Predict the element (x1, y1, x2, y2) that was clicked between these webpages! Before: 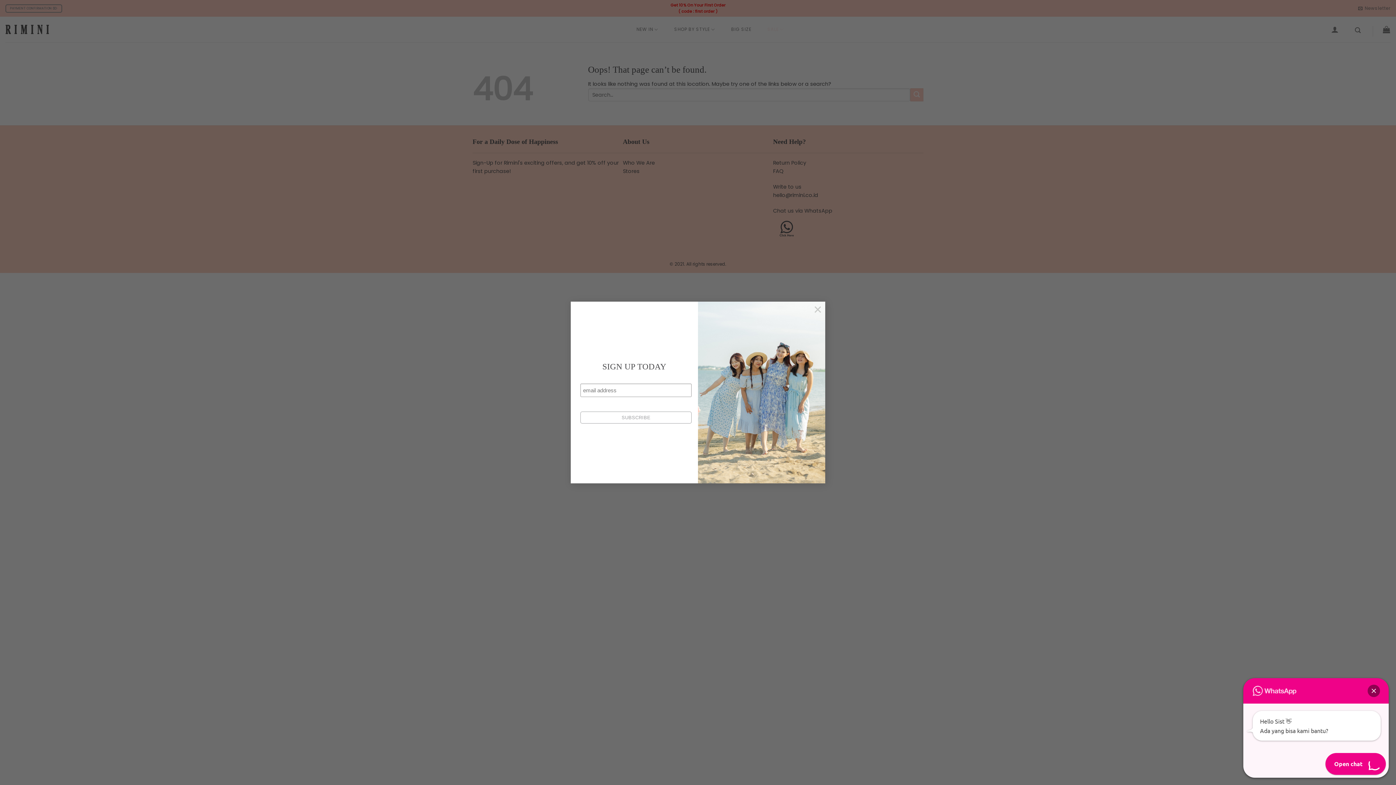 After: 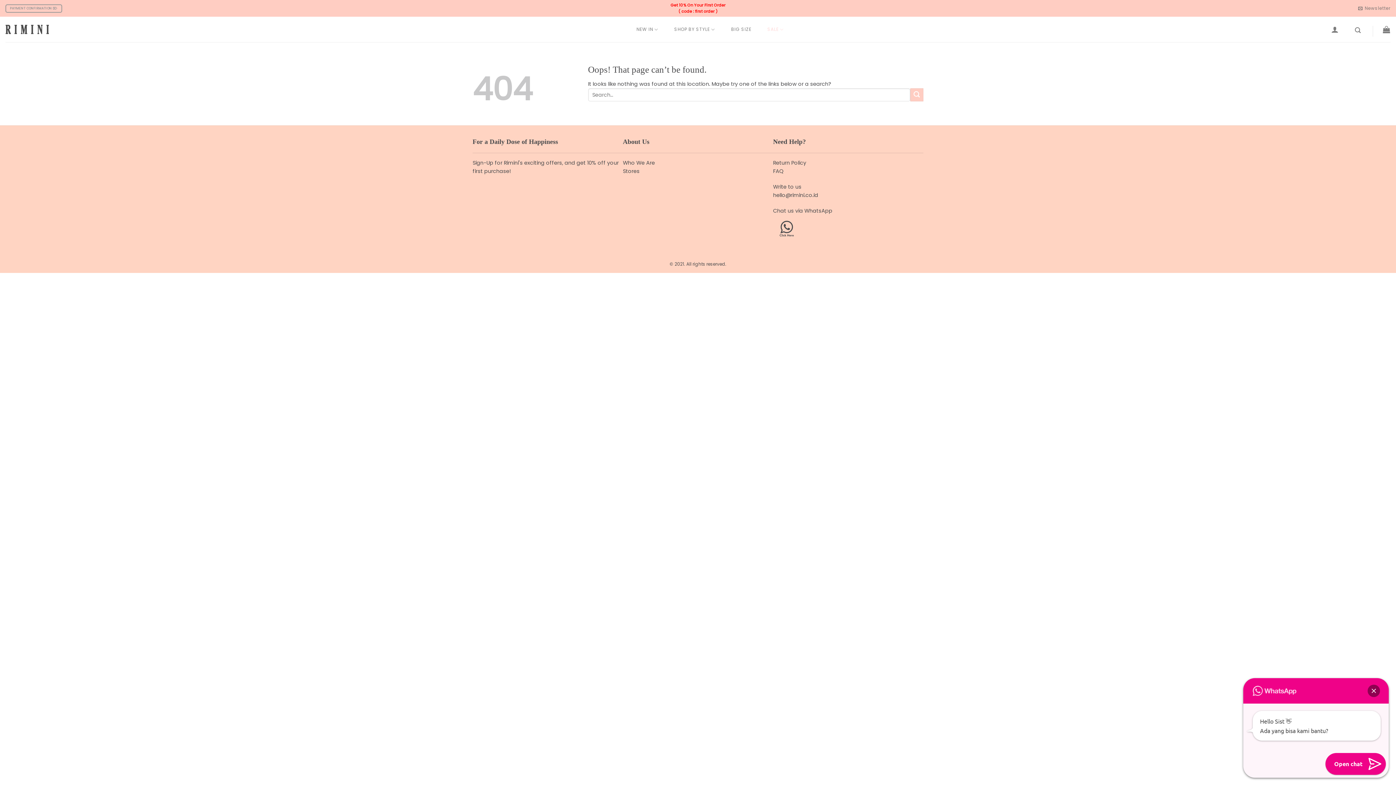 Action: label: × bbox: (810, 298, 825, 312)